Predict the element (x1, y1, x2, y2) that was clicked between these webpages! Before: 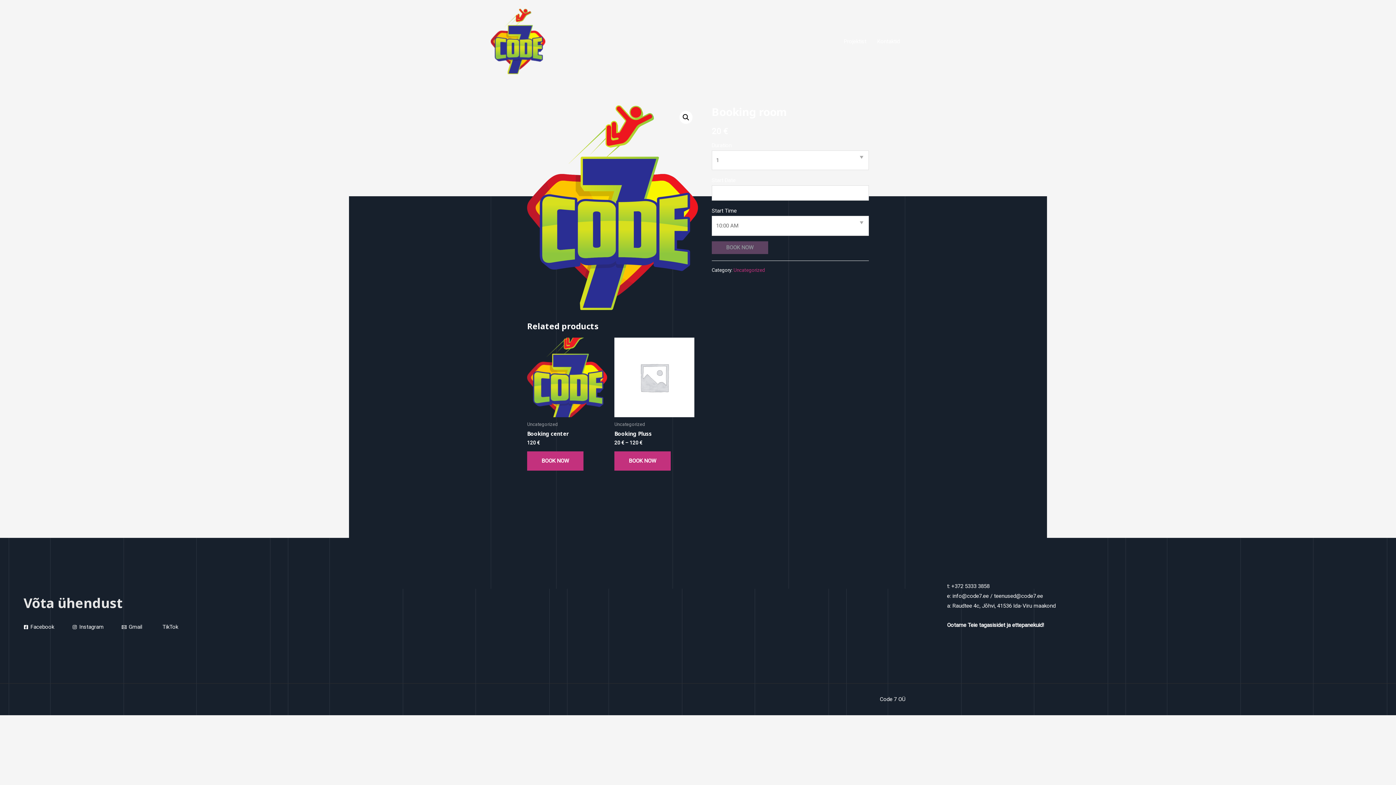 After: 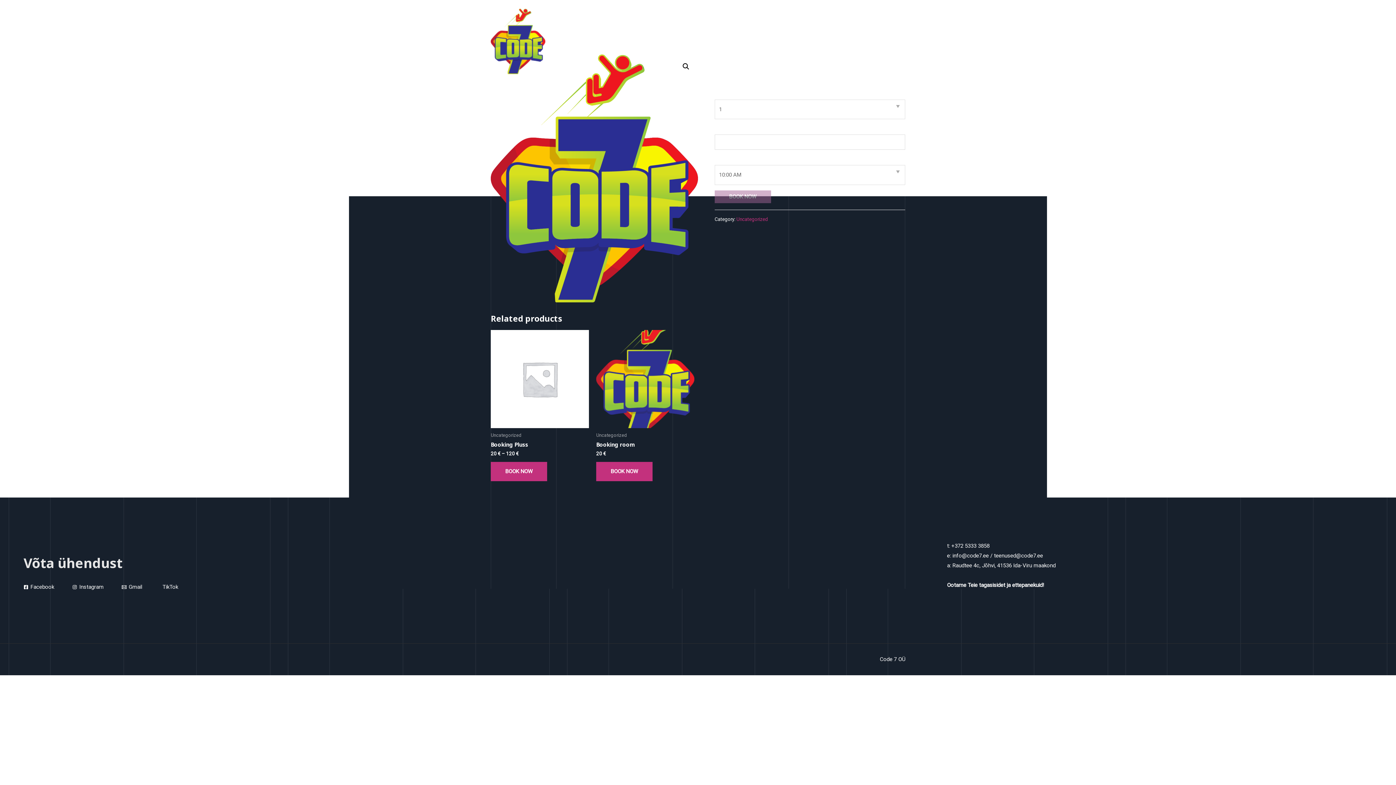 Action: bbox: (527, 451, 583, 470) label: Add “Booking center” to your cart